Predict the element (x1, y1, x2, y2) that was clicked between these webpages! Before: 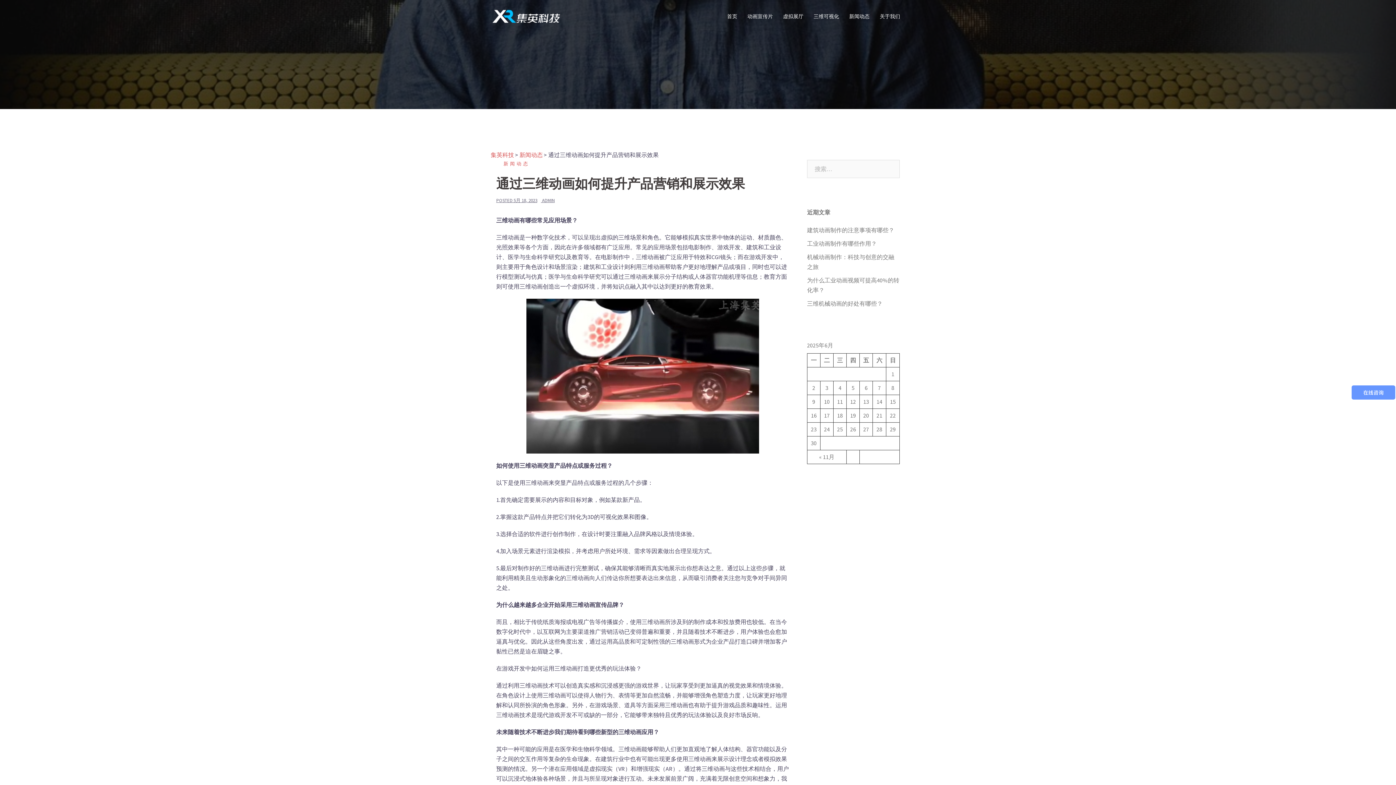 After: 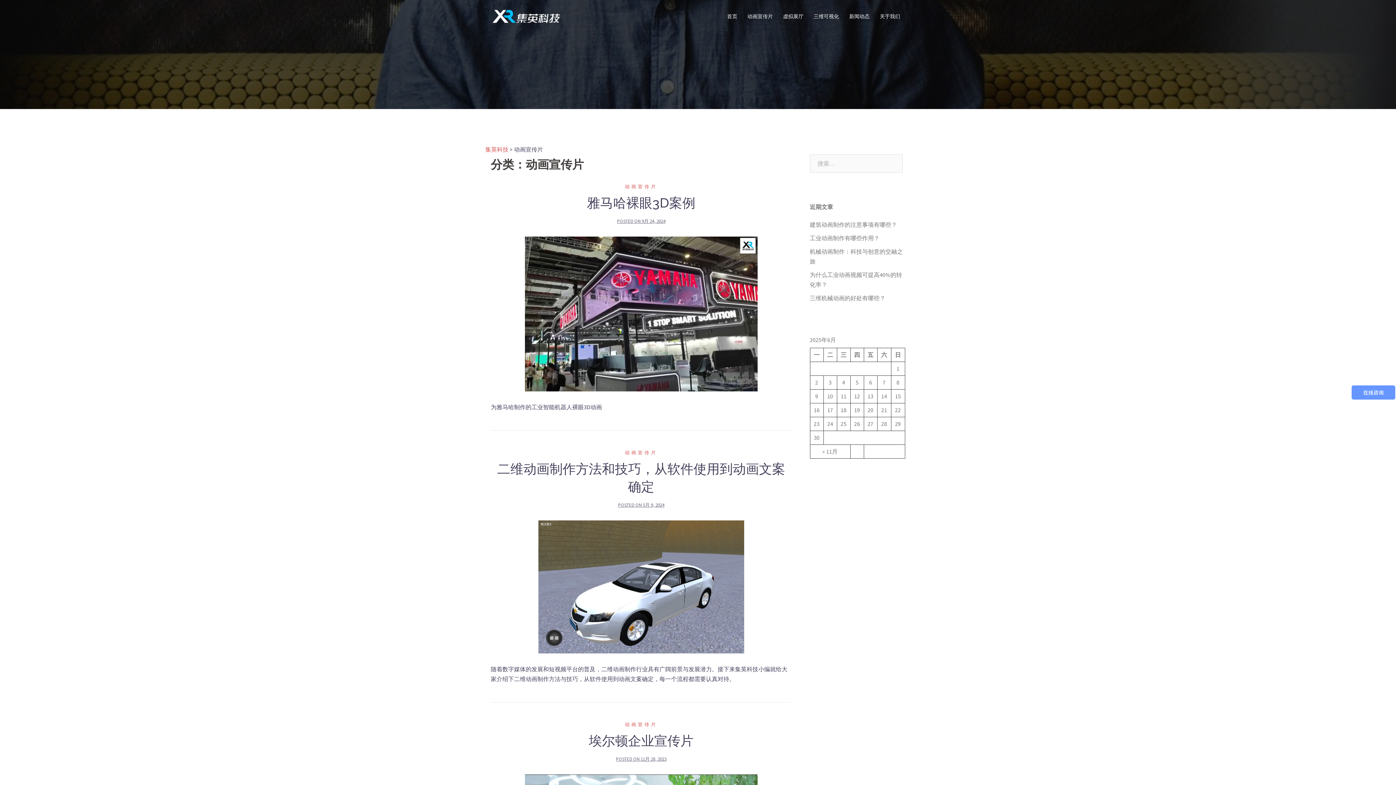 Action: label: 动画宣传片 bbox: (747, 12, 773, 20)